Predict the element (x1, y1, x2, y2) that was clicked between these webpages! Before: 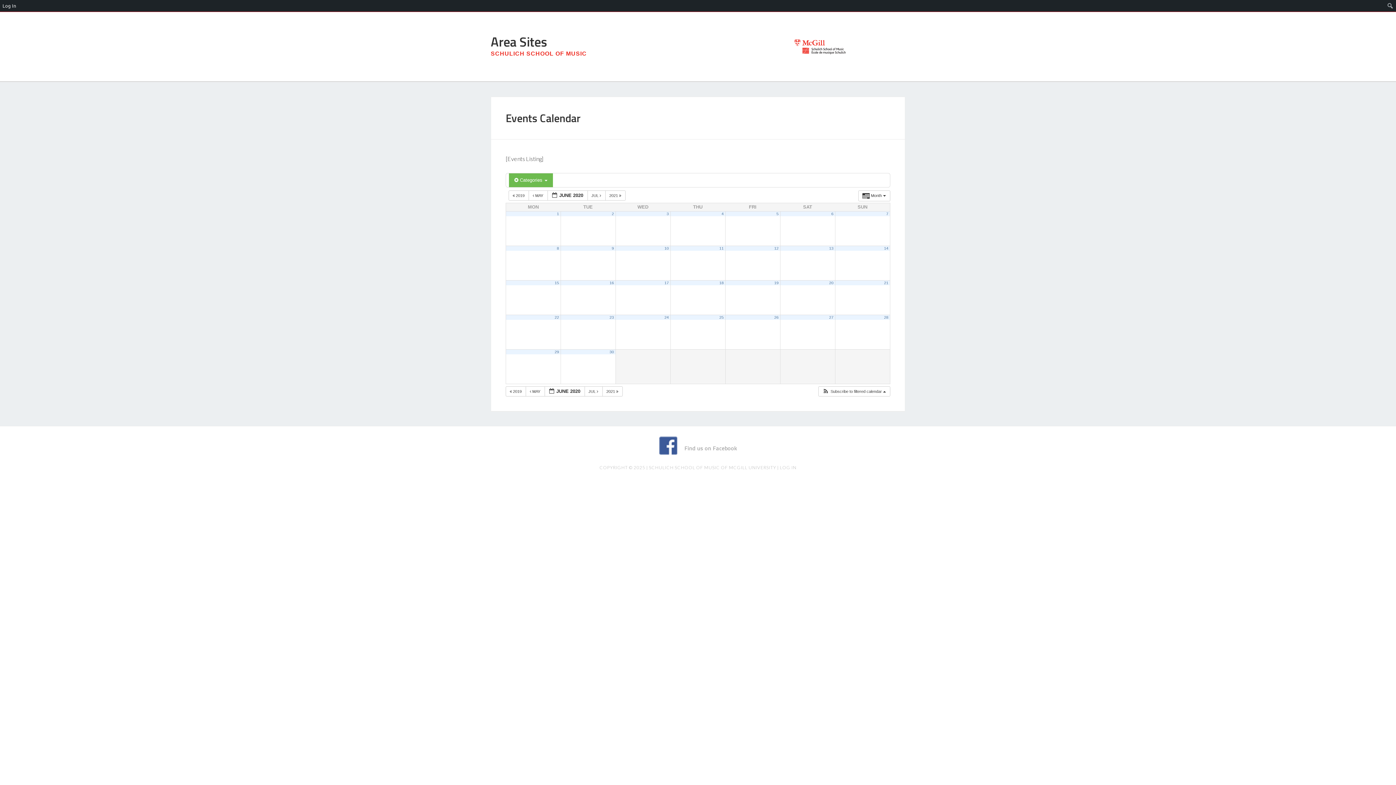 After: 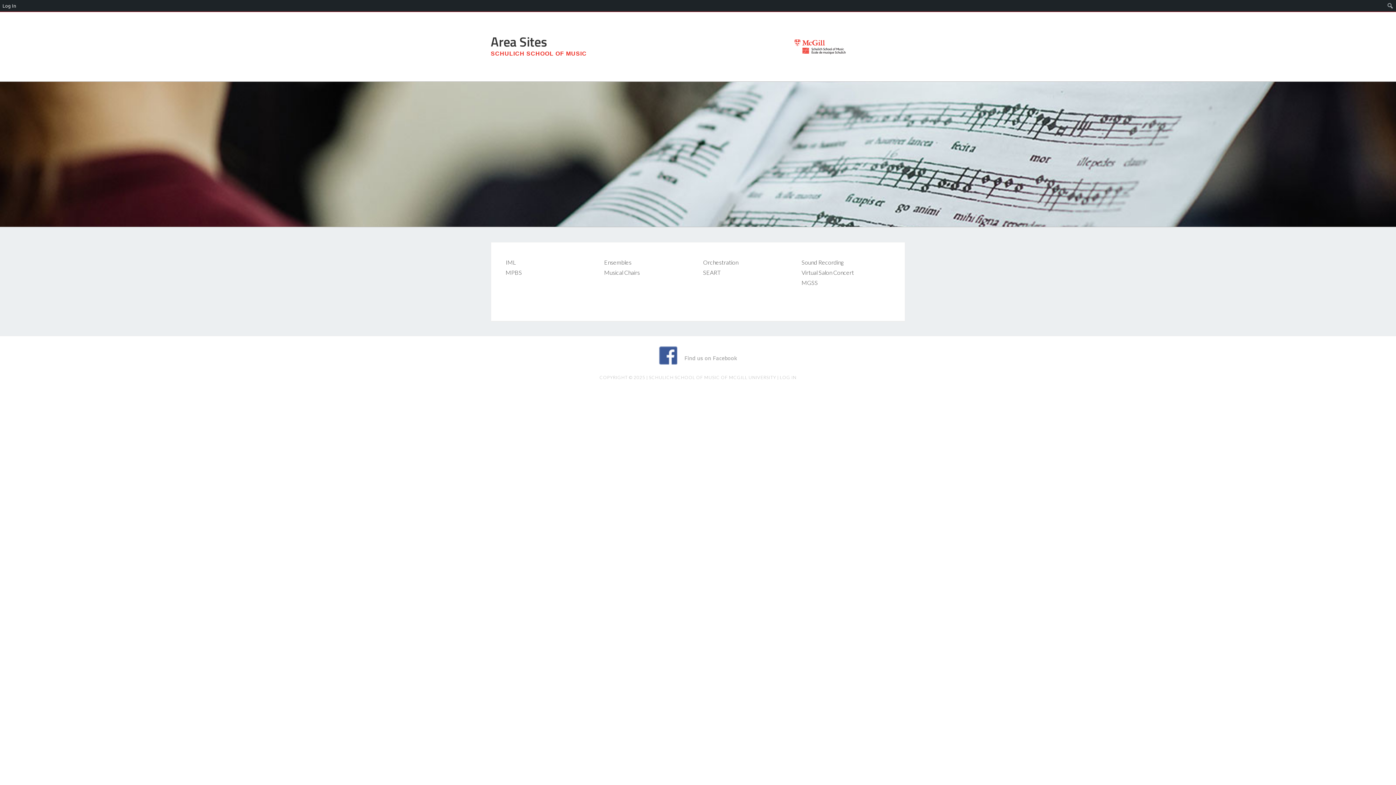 Action: label: Area Sites bbox: (490, 31, 546, 51)